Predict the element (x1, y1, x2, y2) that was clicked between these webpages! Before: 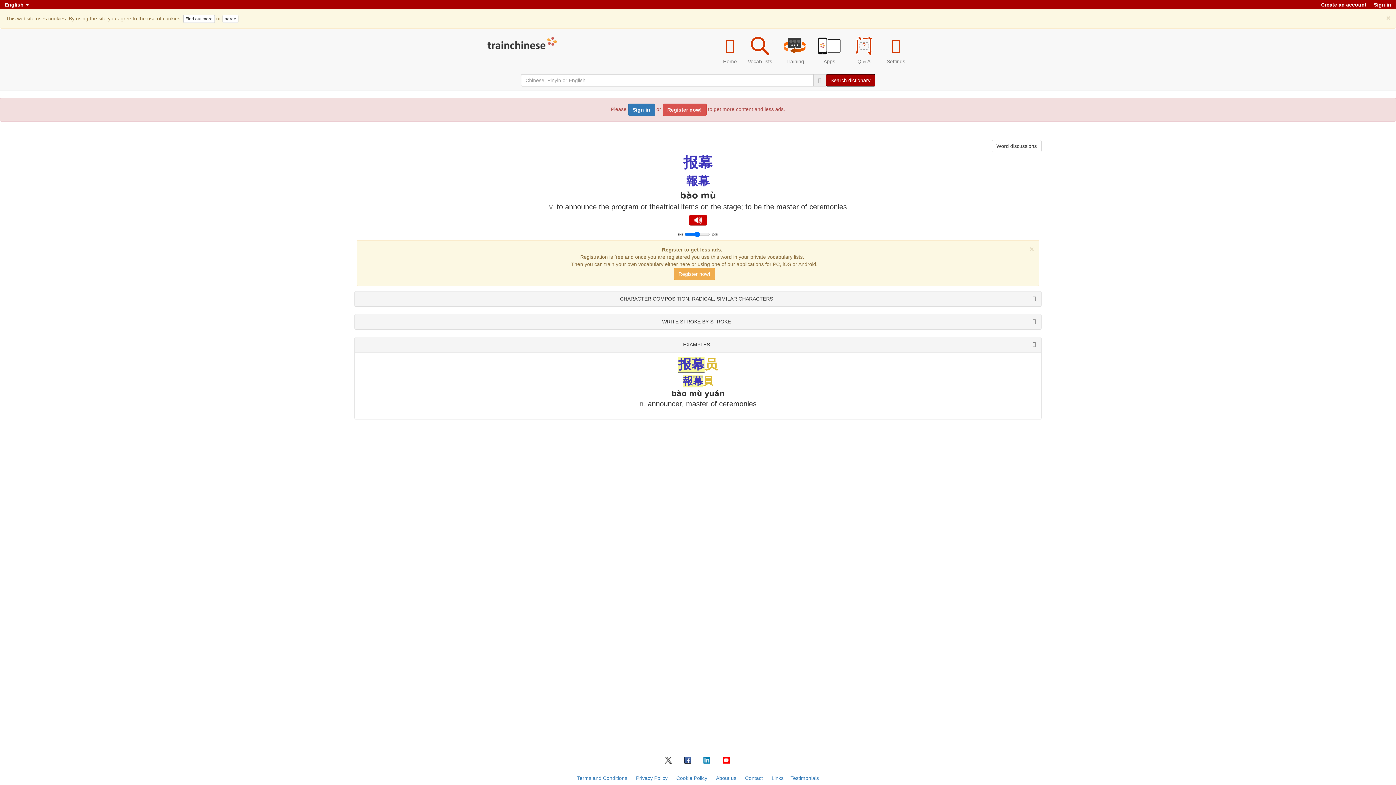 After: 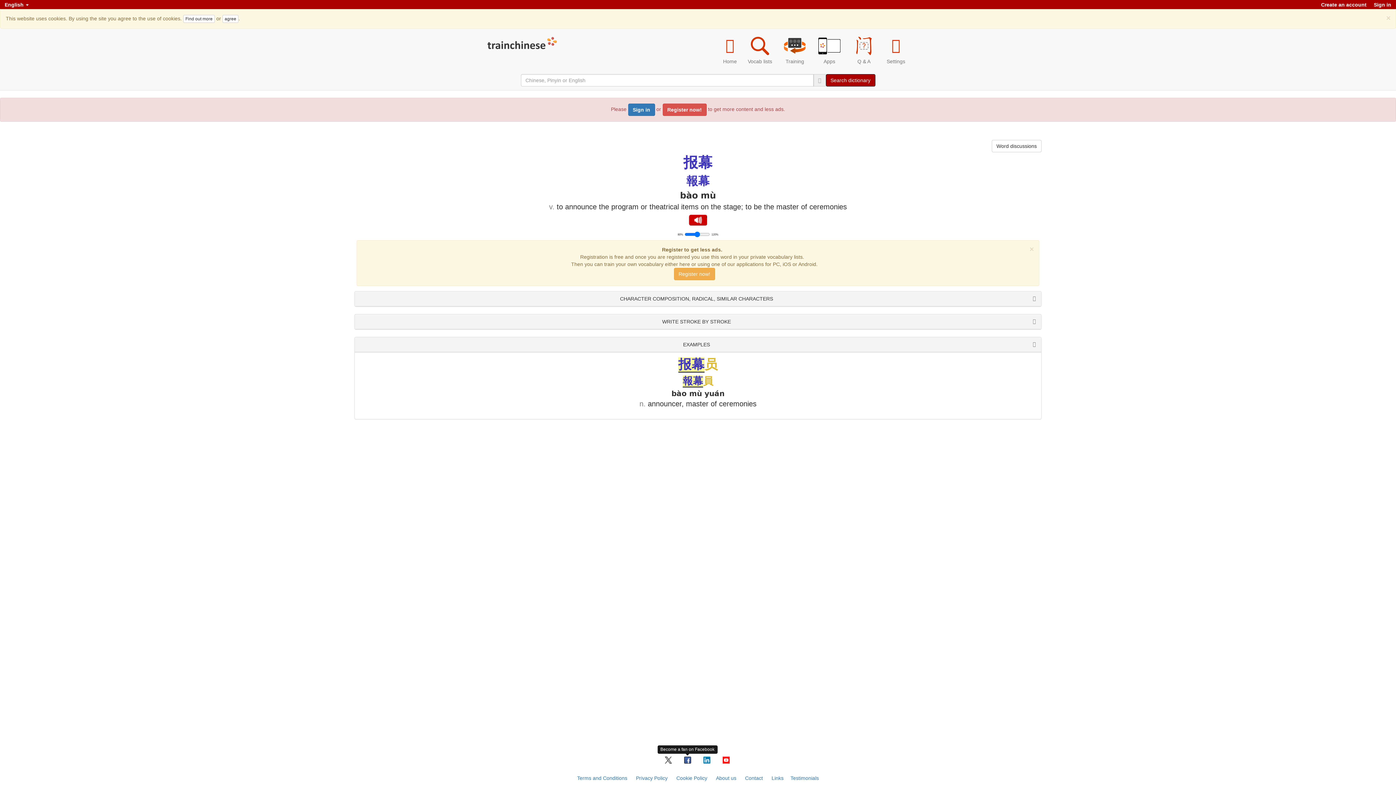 Action: bbox: (684, 757, 691, 762)